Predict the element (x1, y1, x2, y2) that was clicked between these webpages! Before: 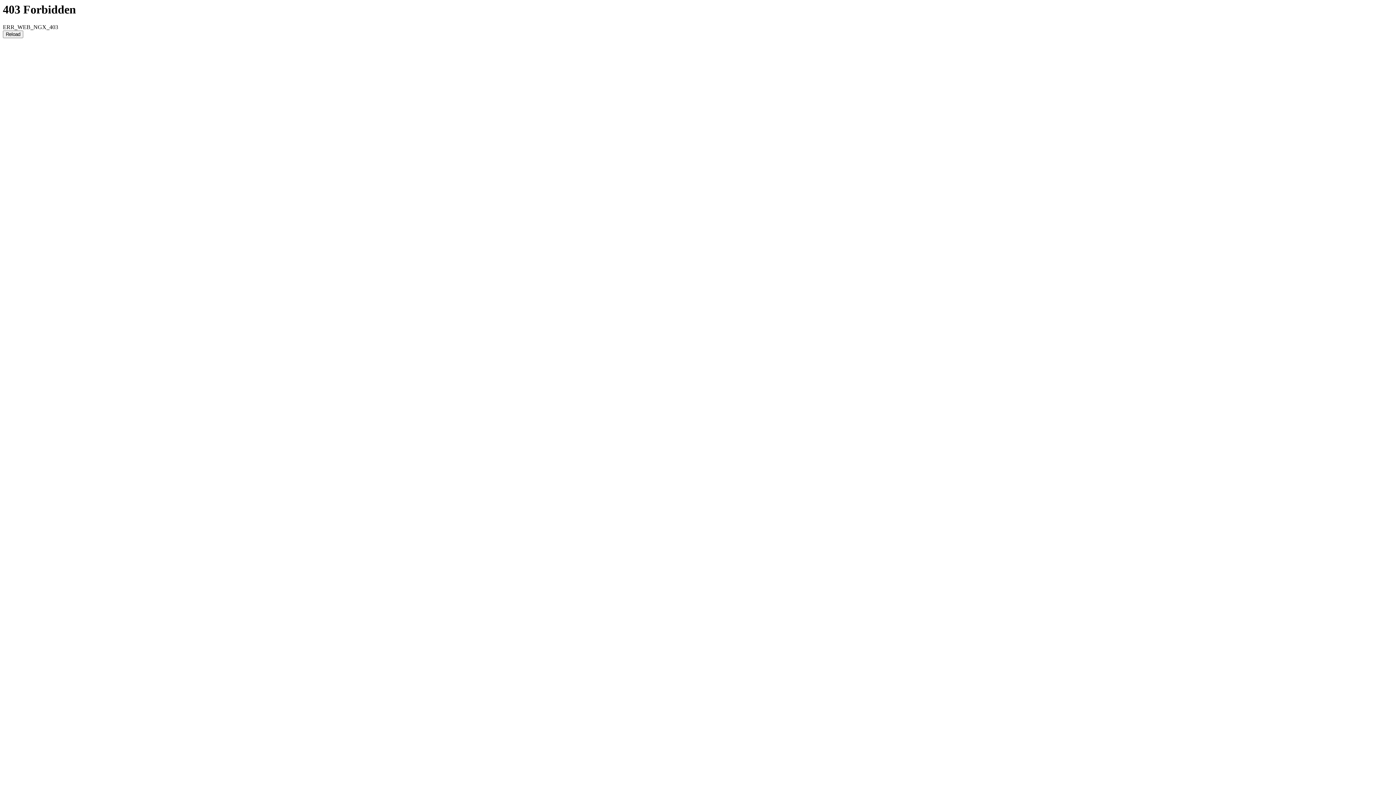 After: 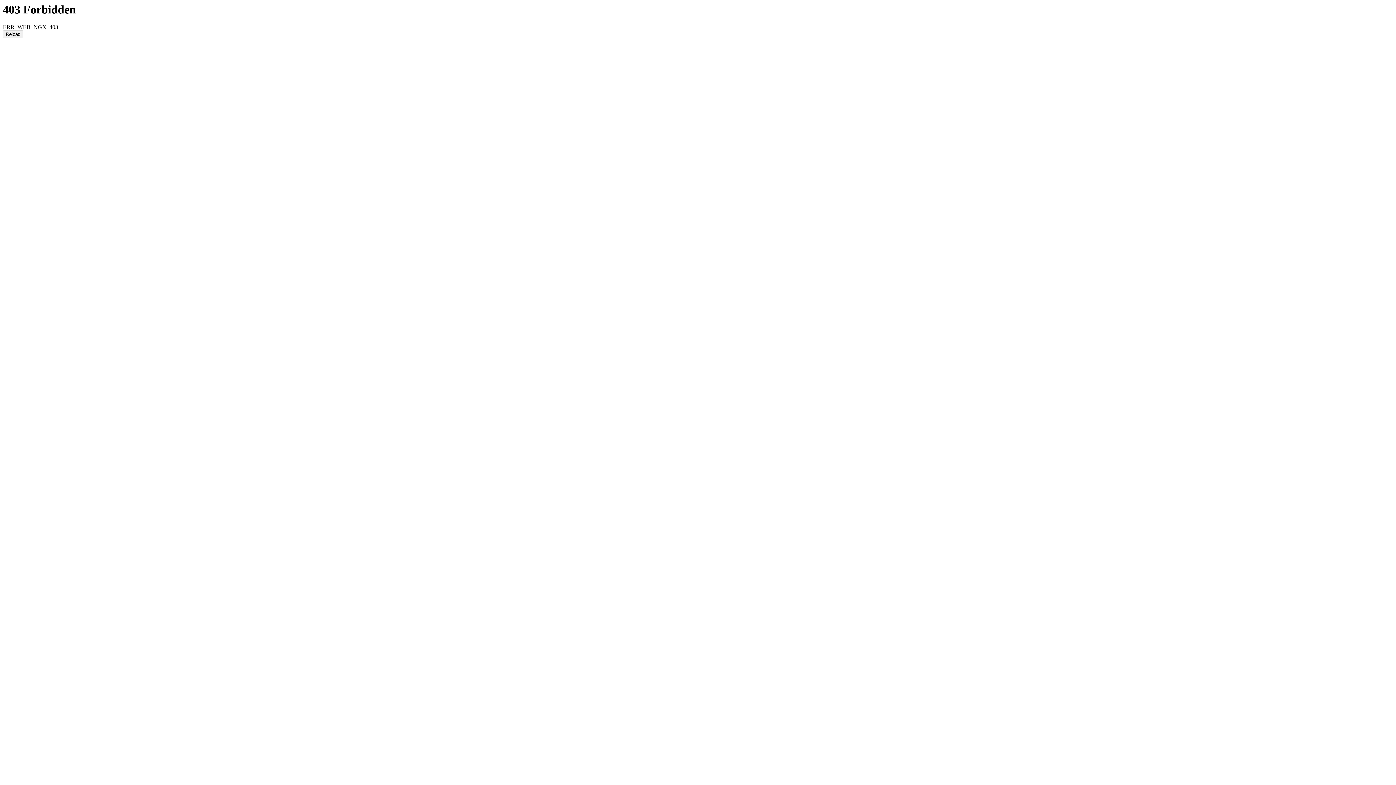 Action: bbox: (2, 30, 23, 38) label: Reload